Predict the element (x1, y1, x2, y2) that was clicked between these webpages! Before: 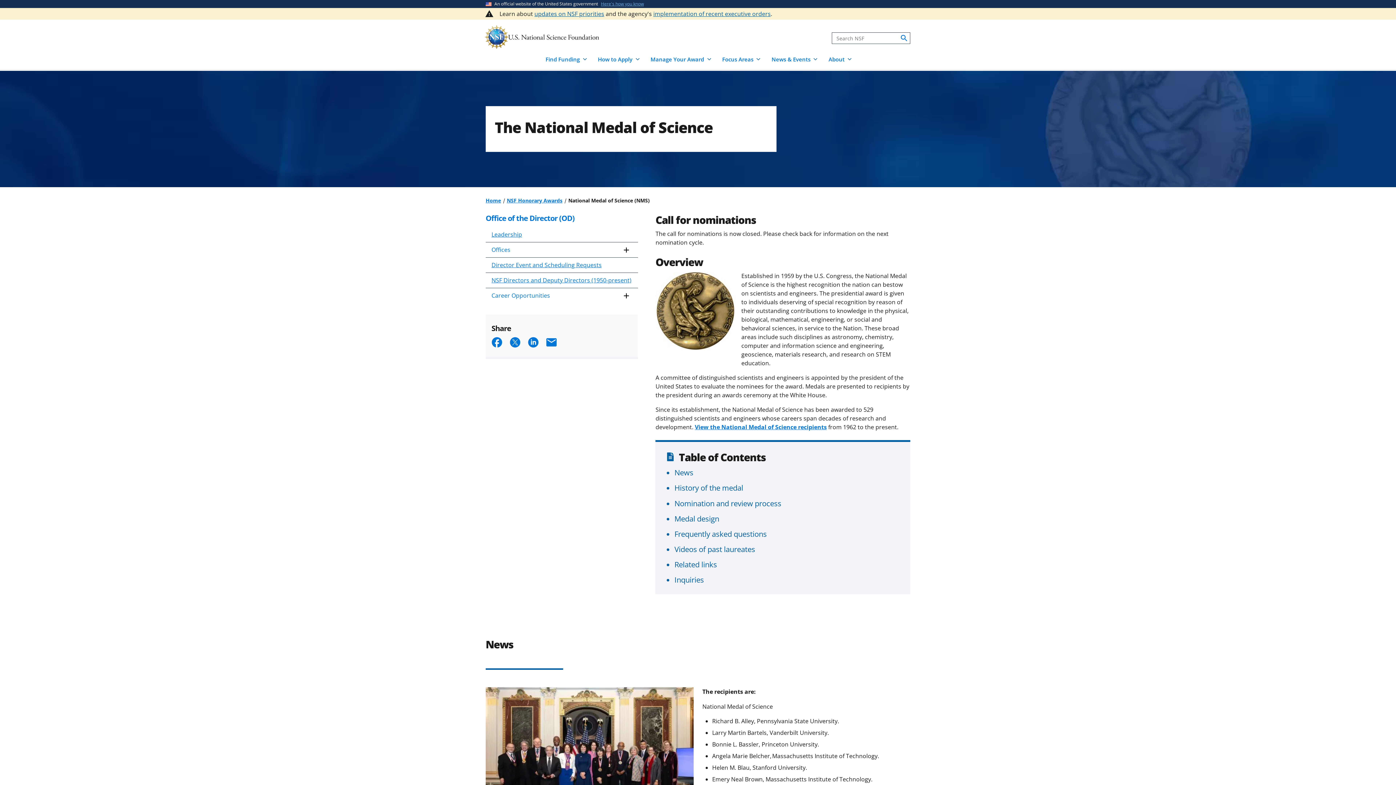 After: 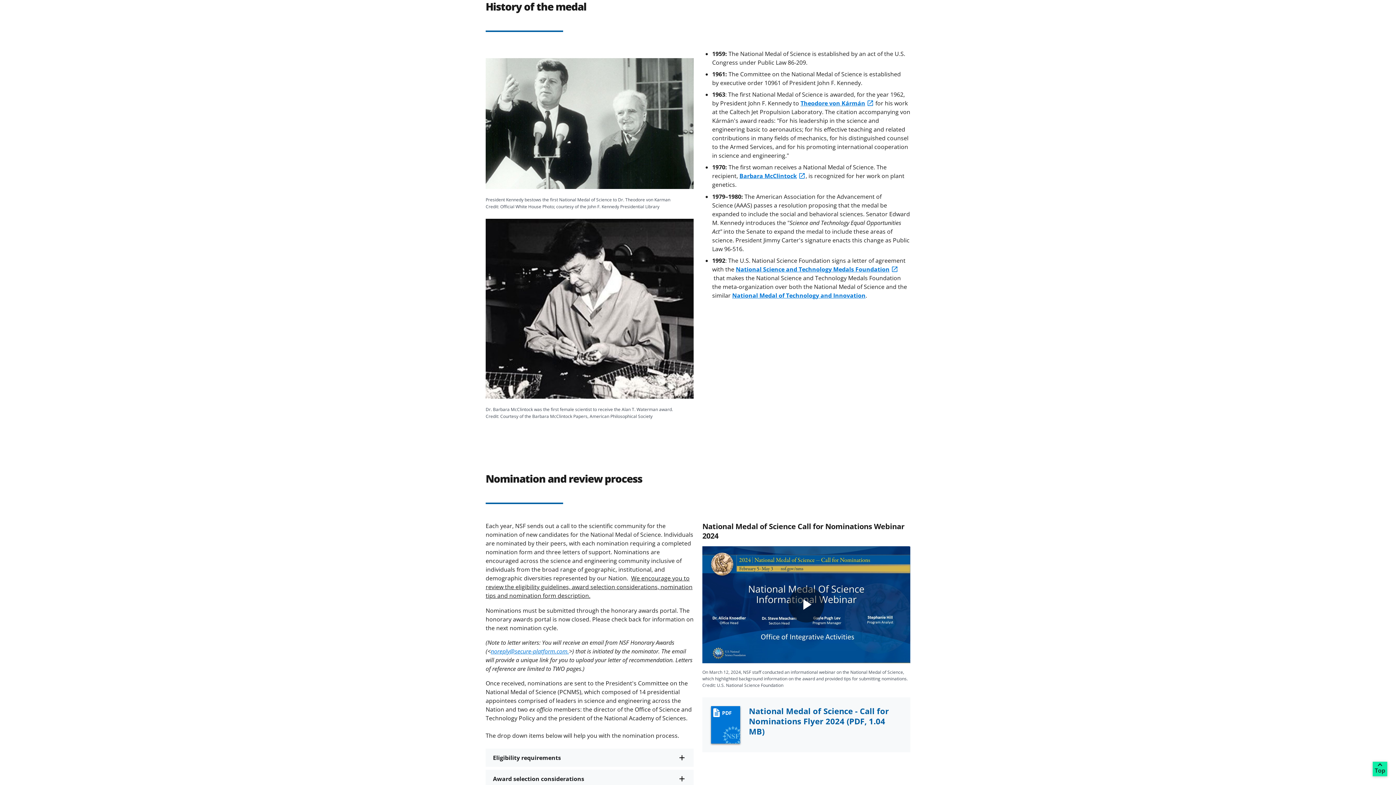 Action: bbox: (674, 483, 743, 493) label: History of the medal